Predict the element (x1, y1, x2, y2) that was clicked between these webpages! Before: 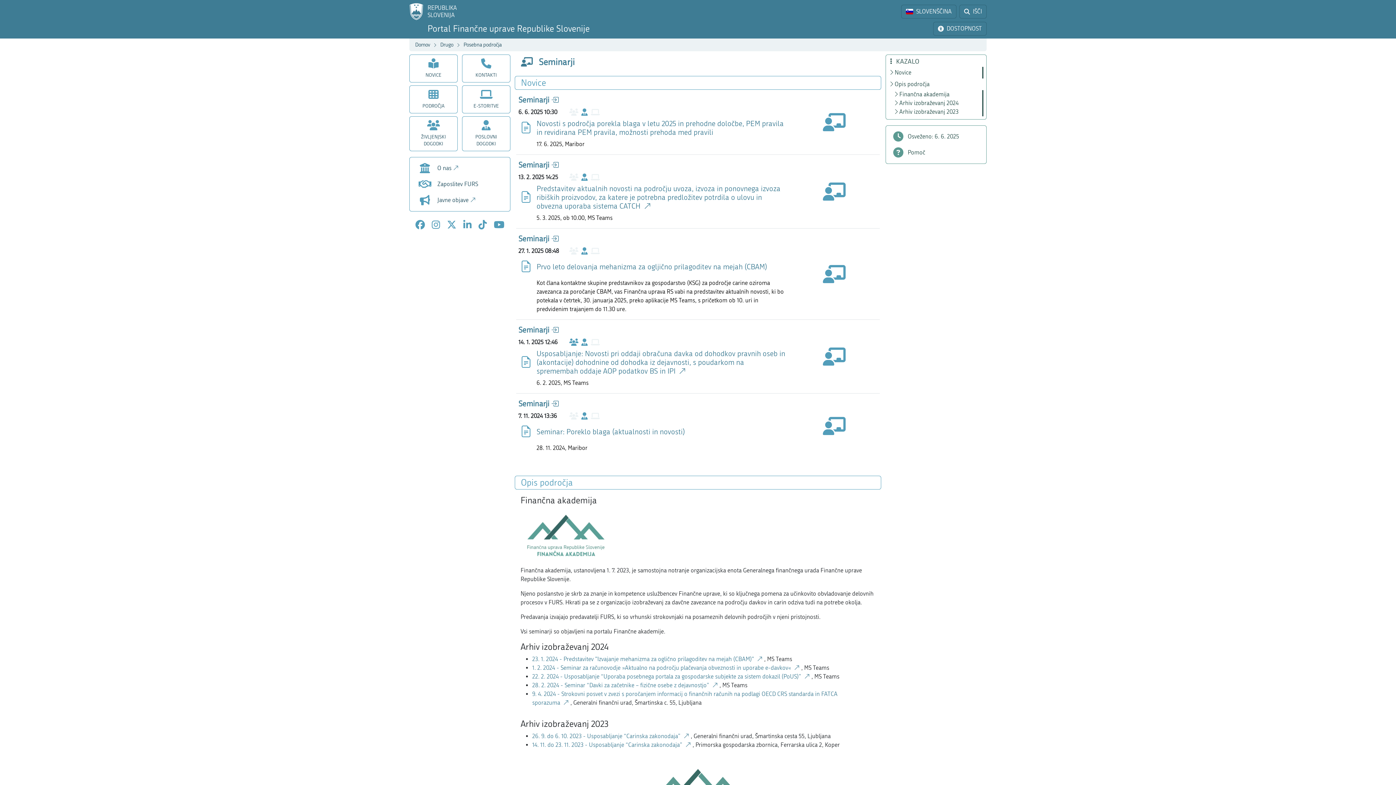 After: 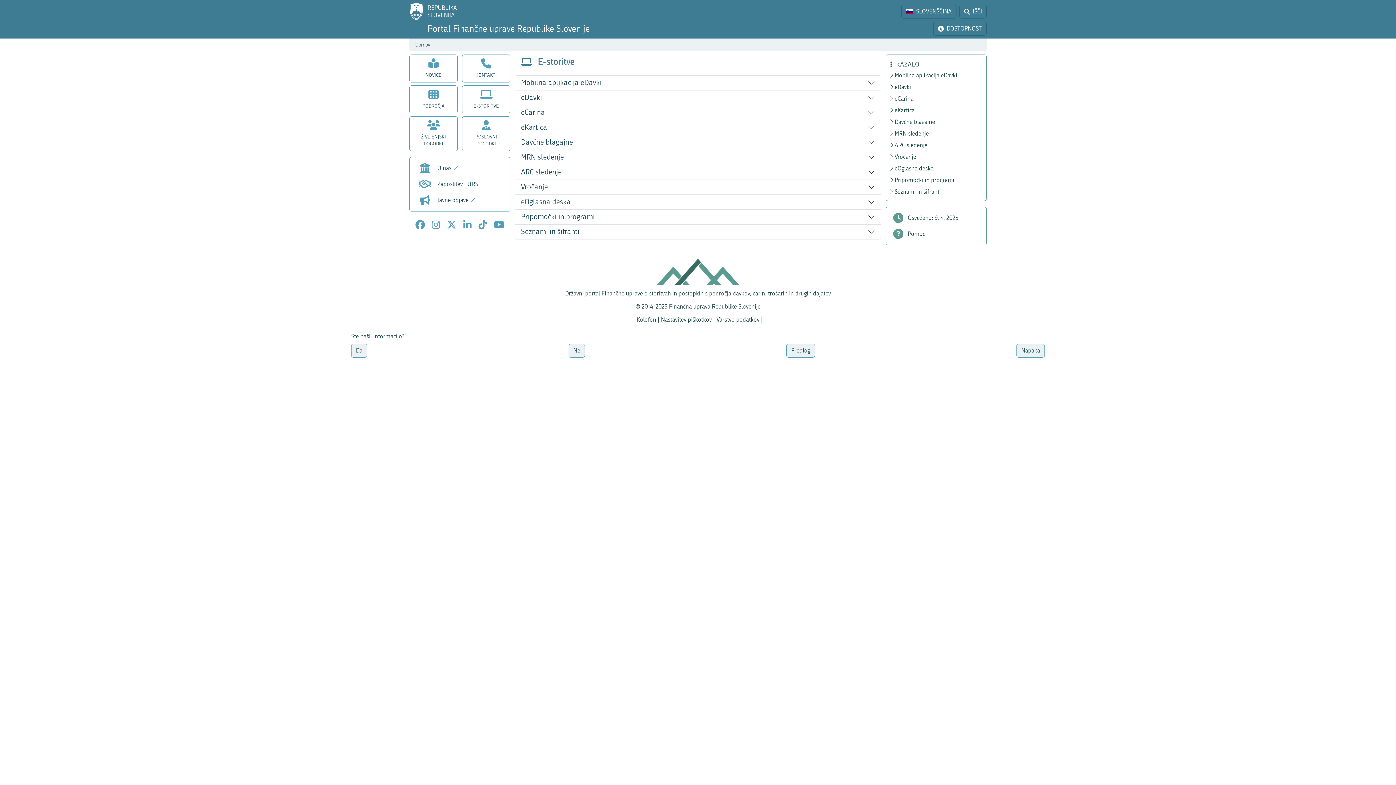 Action: label: E-STORITVE bbox: (462, 85, 510, 113)